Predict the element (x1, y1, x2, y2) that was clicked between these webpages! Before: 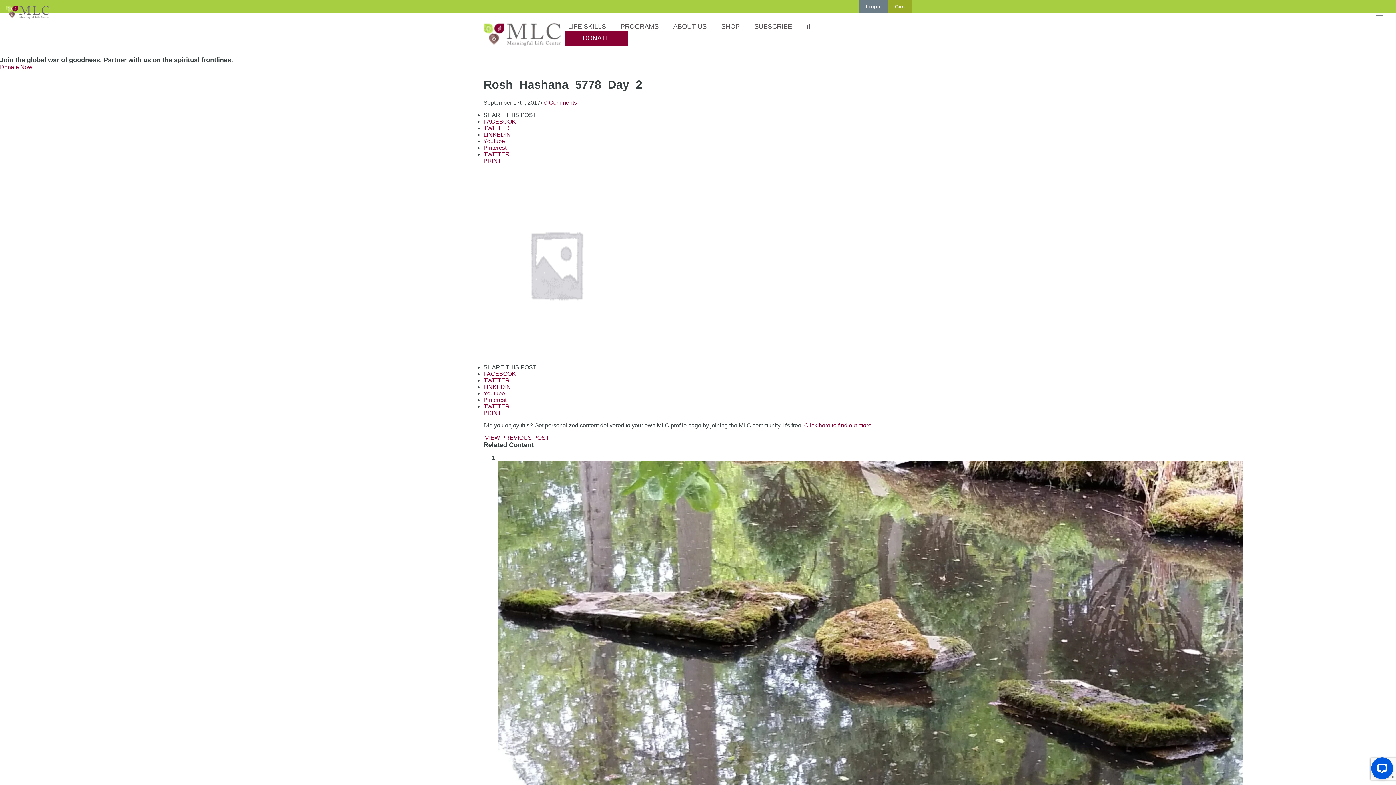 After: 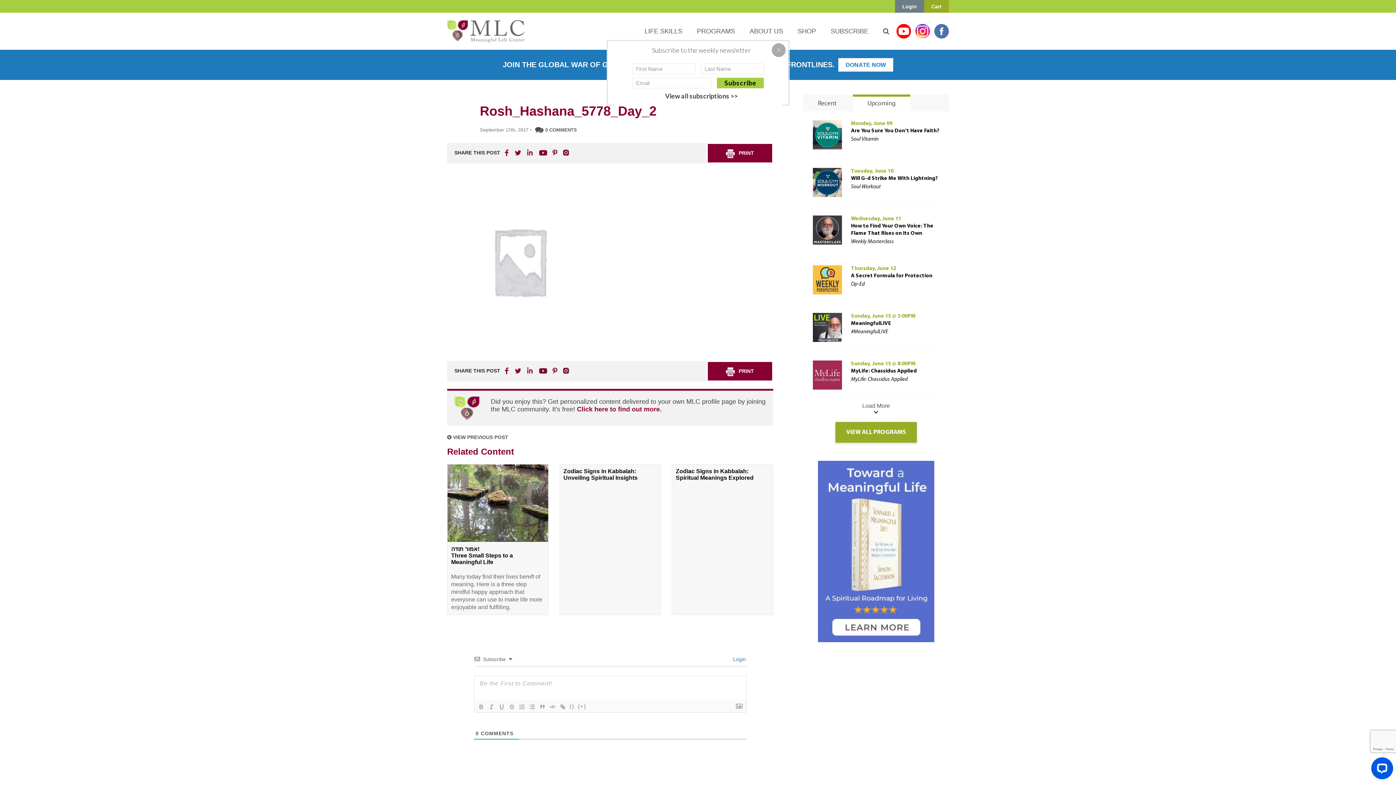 Action: label: SUBSCRIBE bbox: (747, 12, 799, 41)